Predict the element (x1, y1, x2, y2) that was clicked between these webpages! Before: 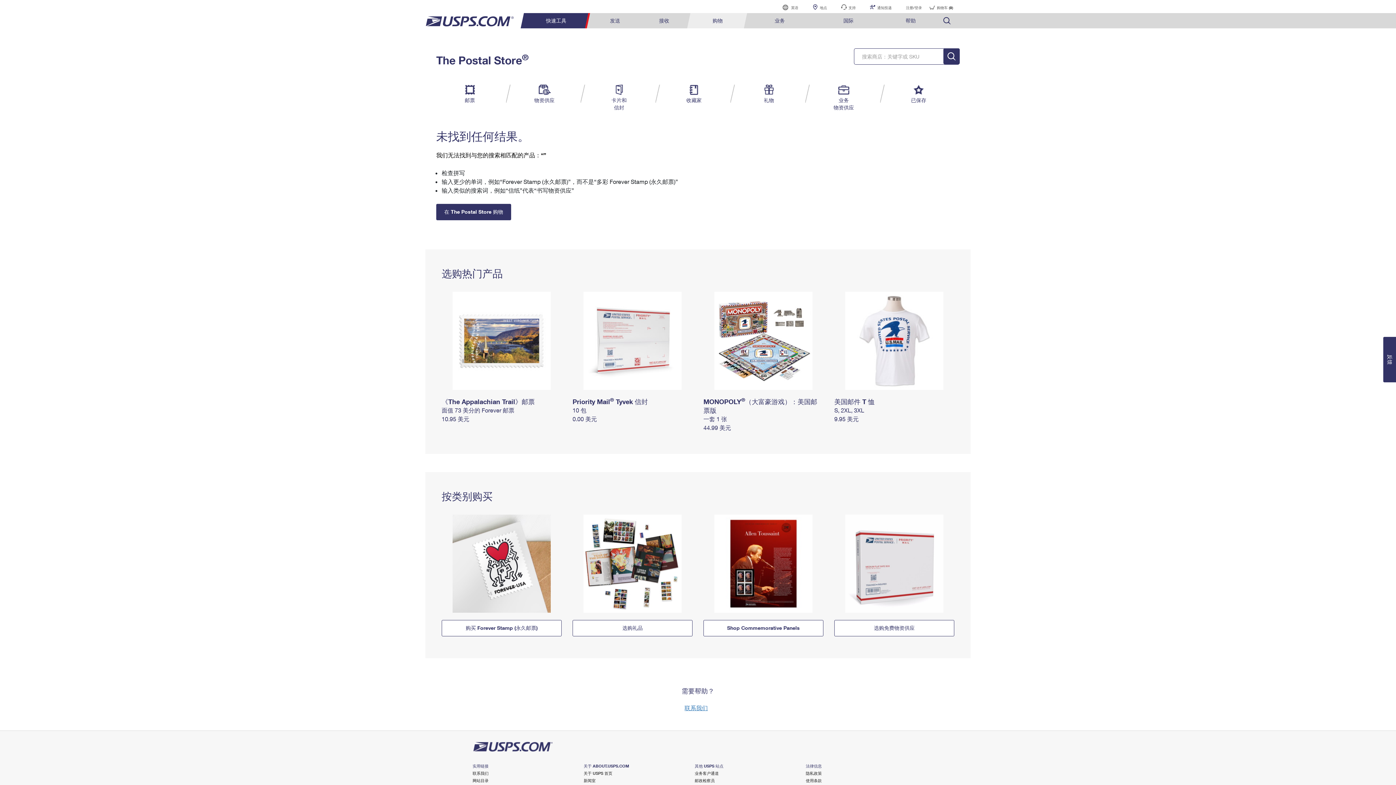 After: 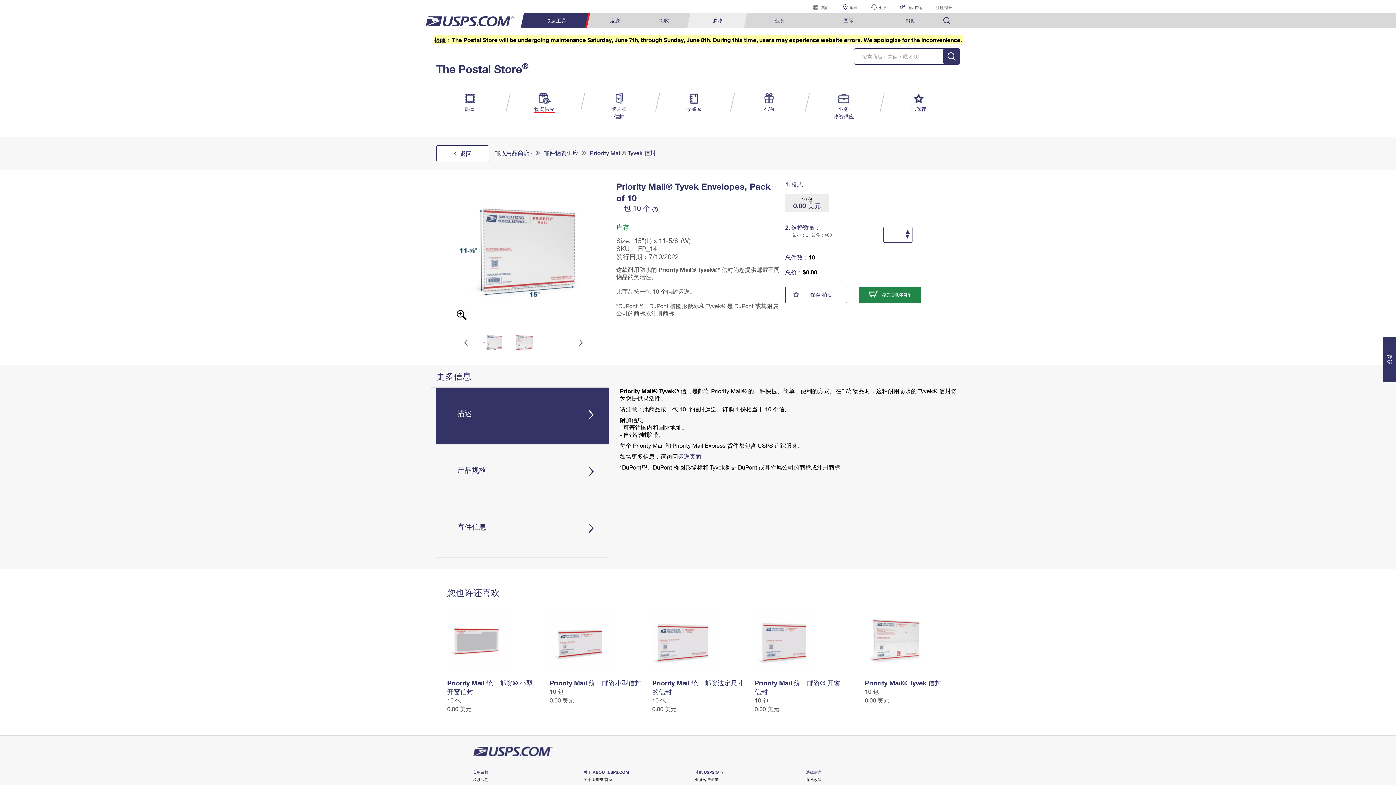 Action: bbox: (572, 406, 586, 413) label: 10 包